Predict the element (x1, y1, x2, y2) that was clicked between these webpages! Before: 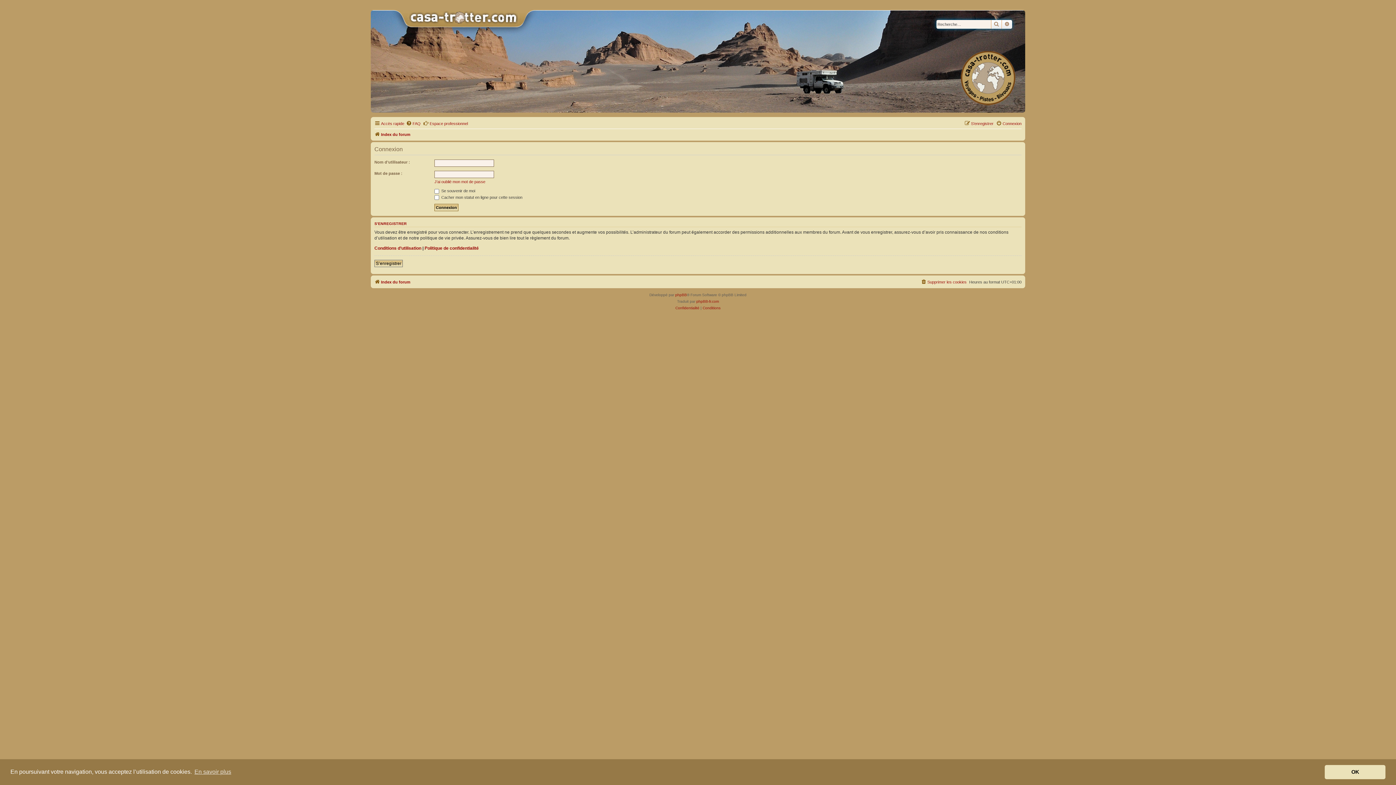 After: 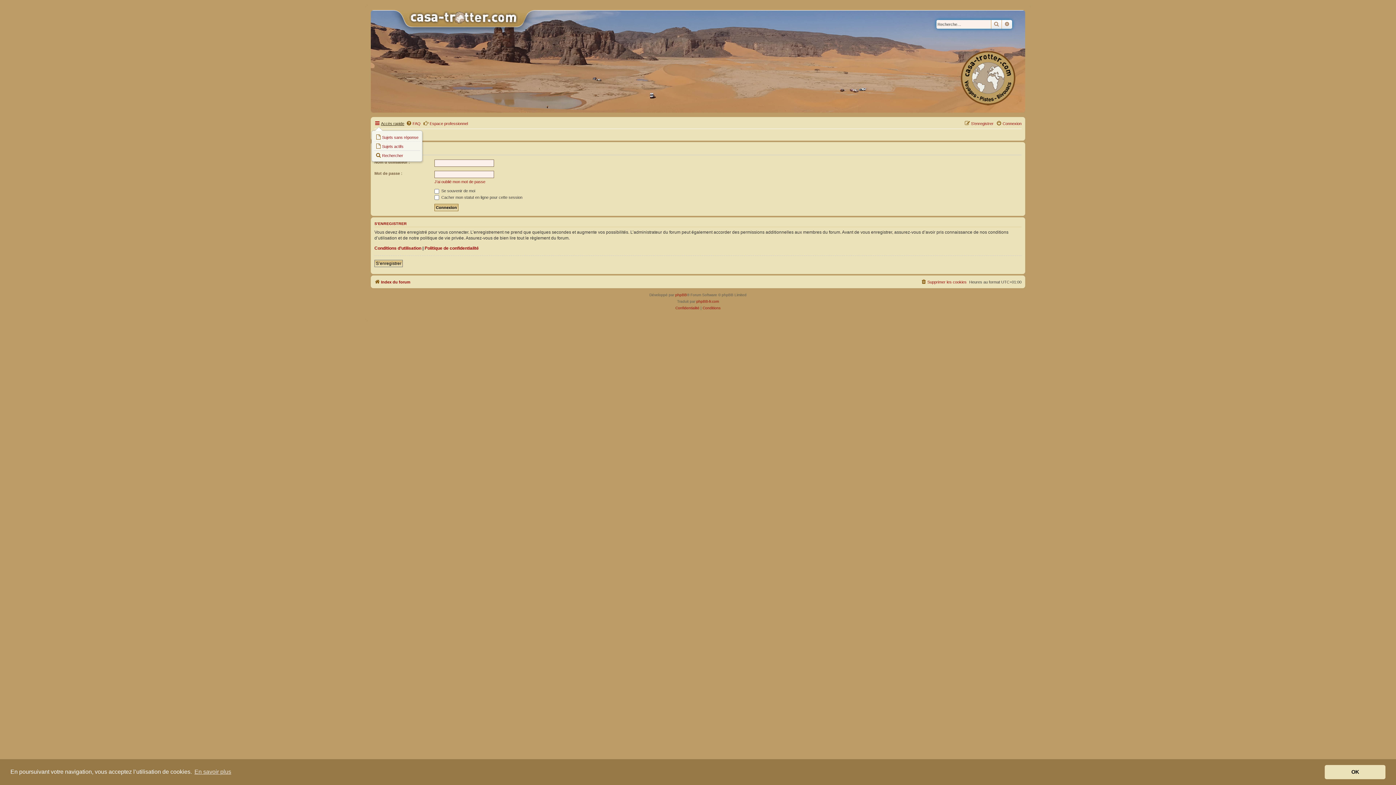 Action: bbox: (374, 119, 404, 128) label: Accès rapide